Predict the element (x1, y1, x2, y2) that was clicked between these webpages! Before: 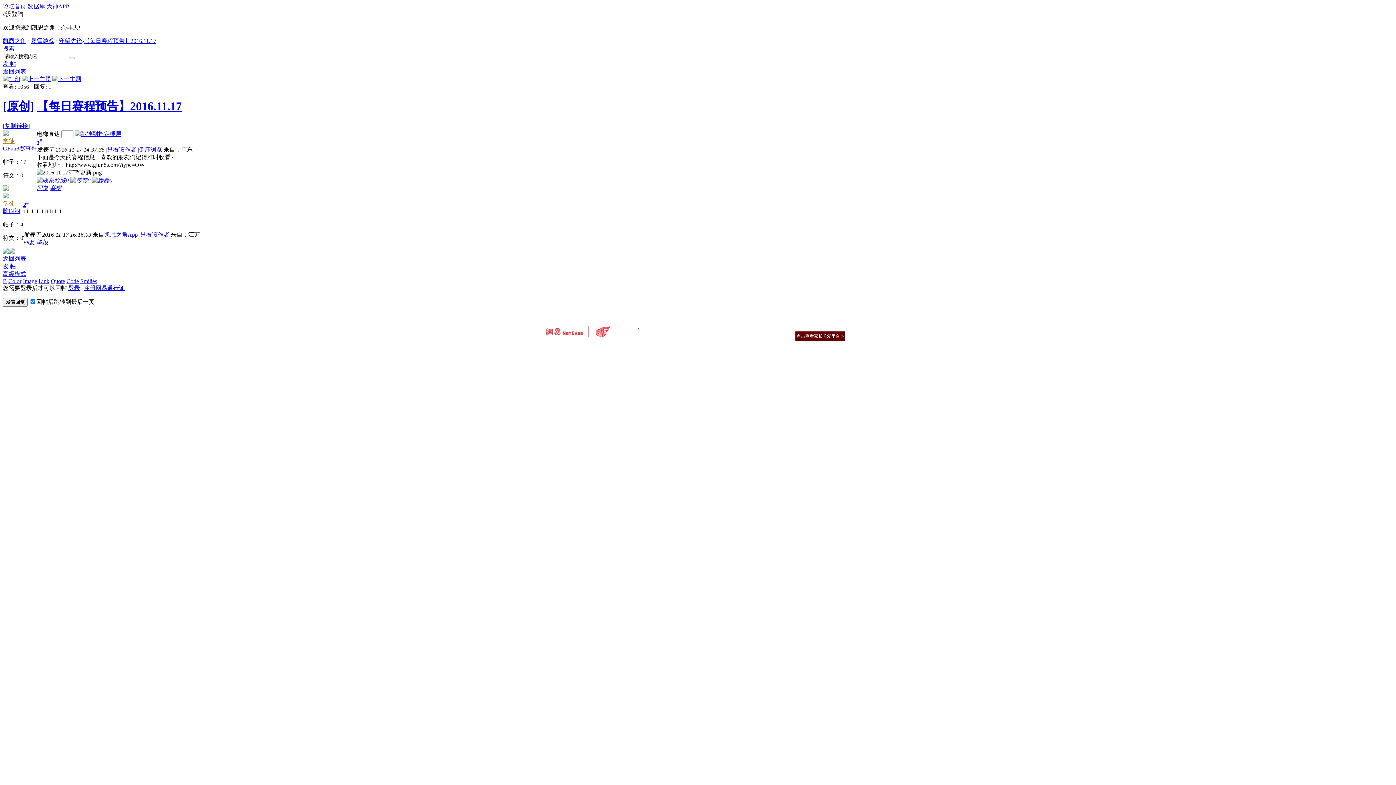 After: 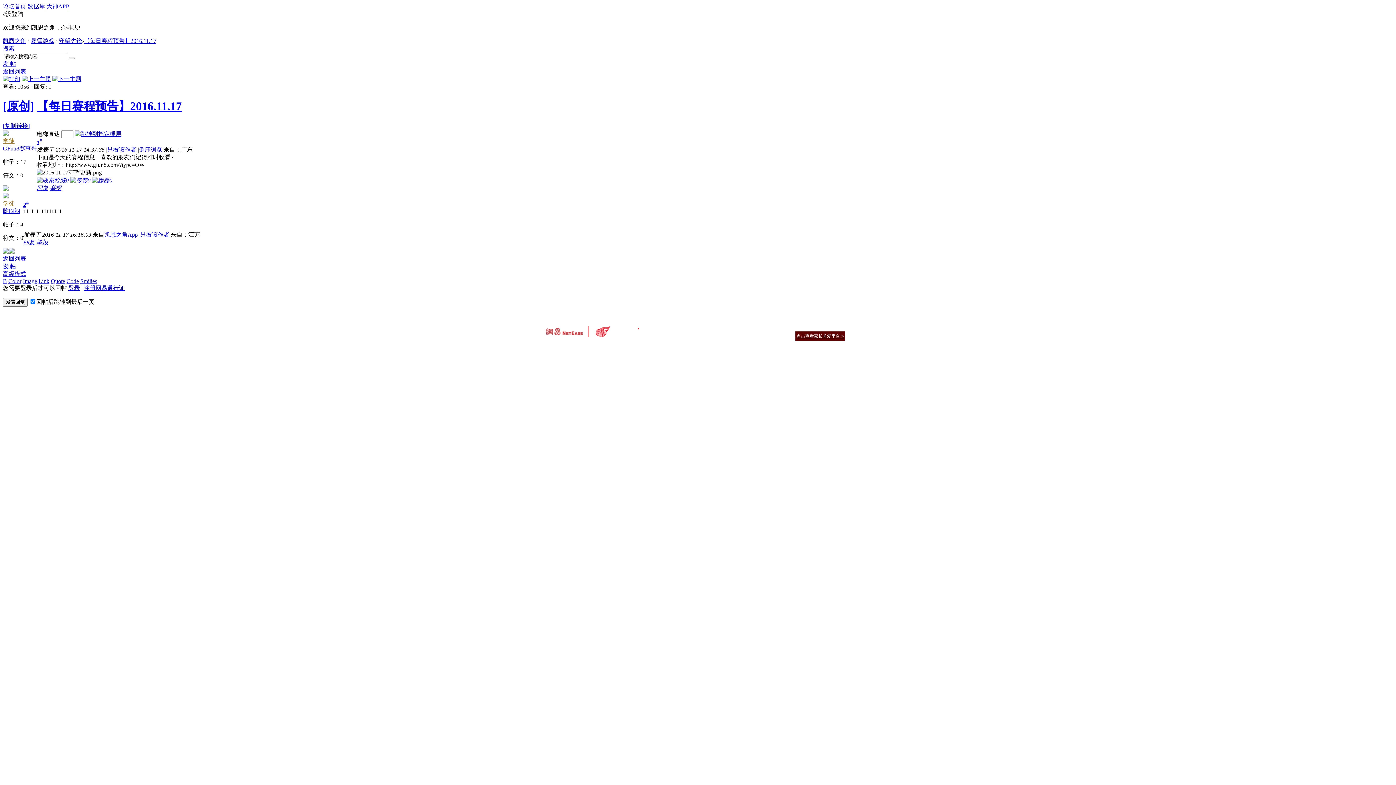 Action: label: Quote bbox: (50, 278, 65, 284)